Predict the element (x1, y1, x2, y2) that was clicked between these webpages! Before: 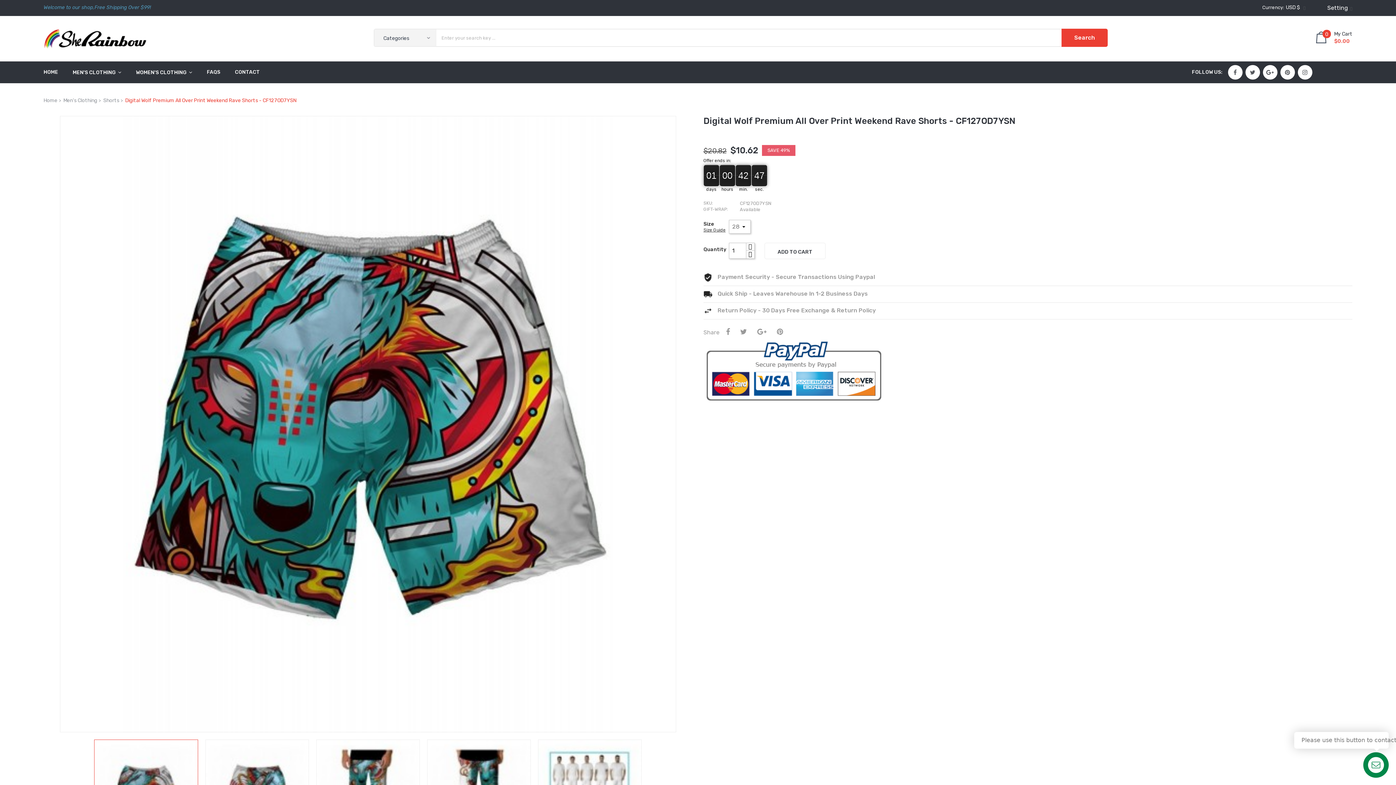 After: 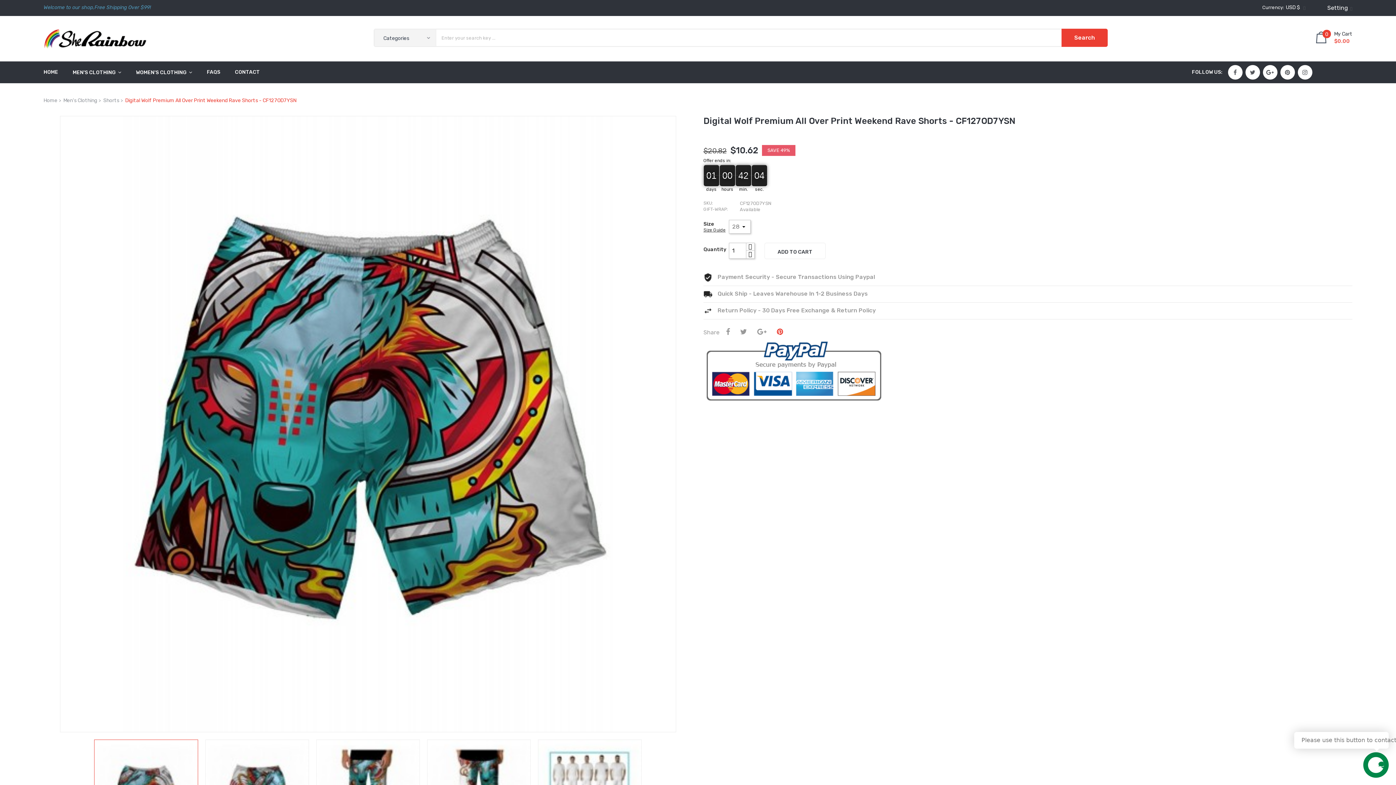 Action: bbox: (773, 328, 786, 335)